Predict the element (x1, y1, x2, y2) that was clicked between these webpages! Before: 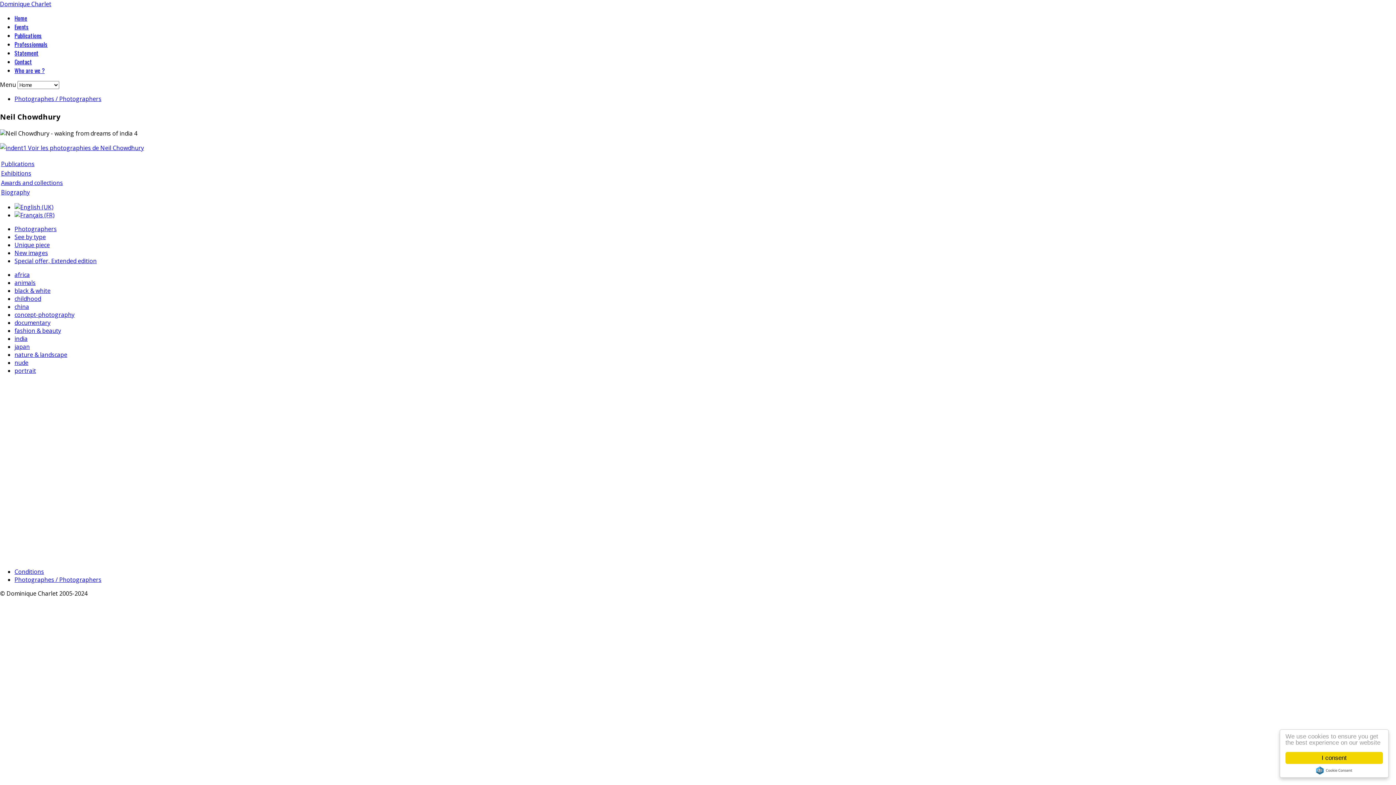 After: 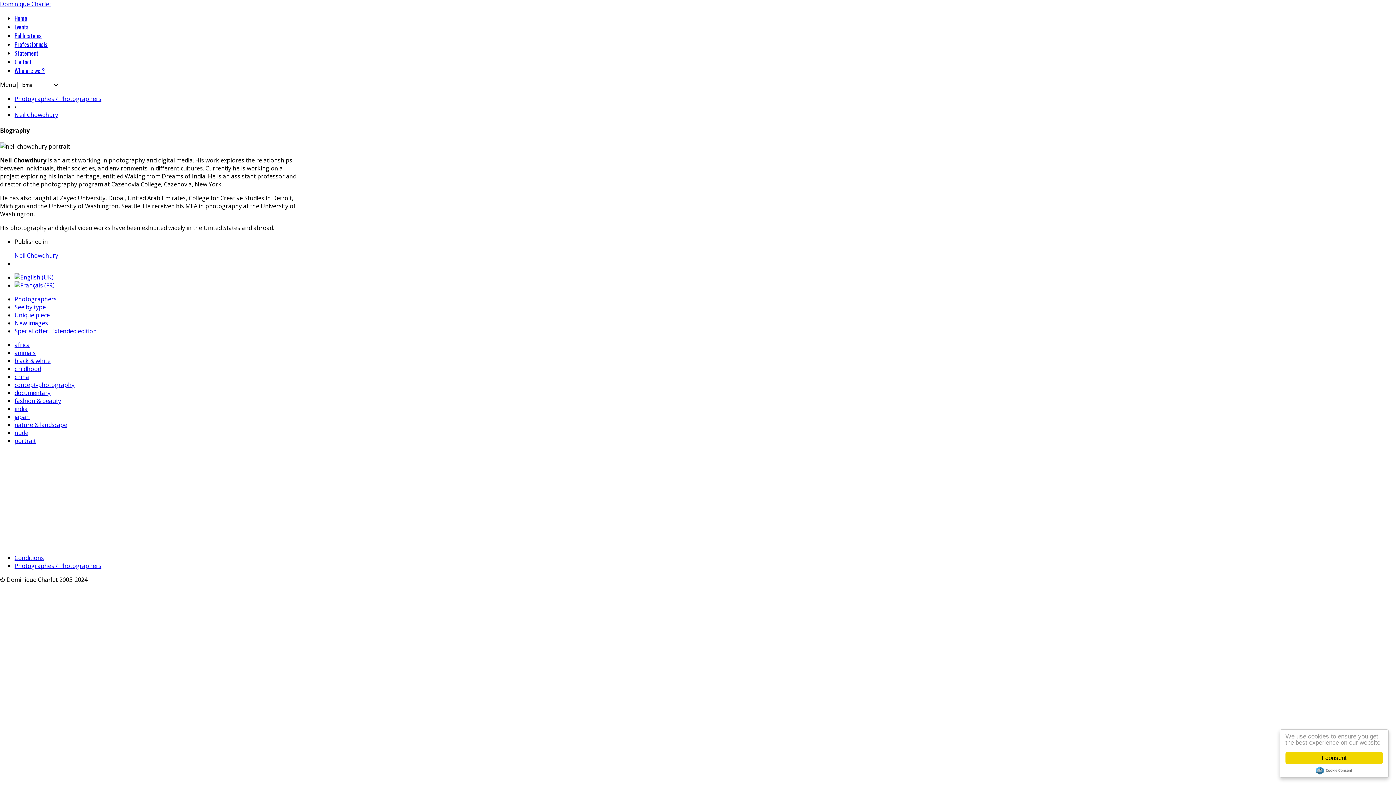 Action: bbox: (1, 188, 29, 196) label: Biography